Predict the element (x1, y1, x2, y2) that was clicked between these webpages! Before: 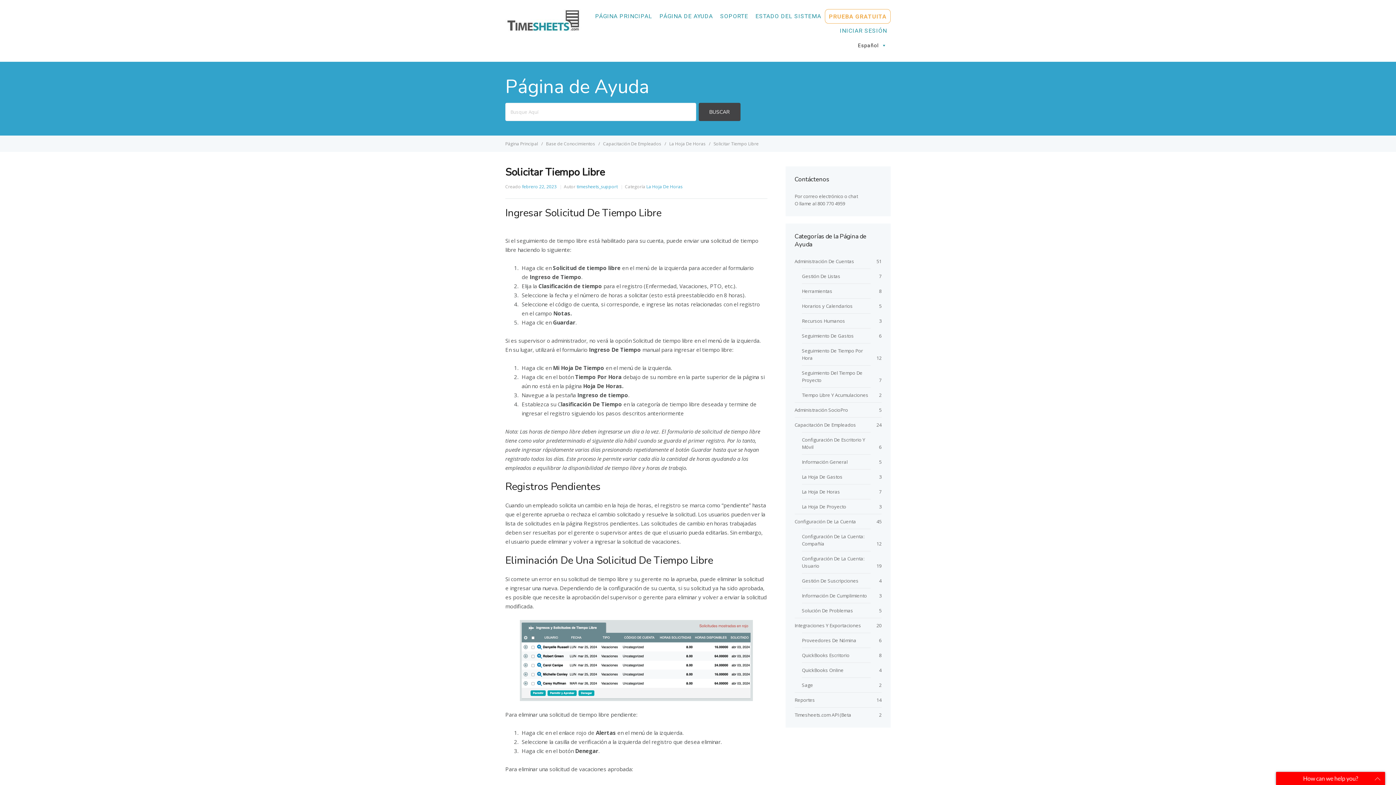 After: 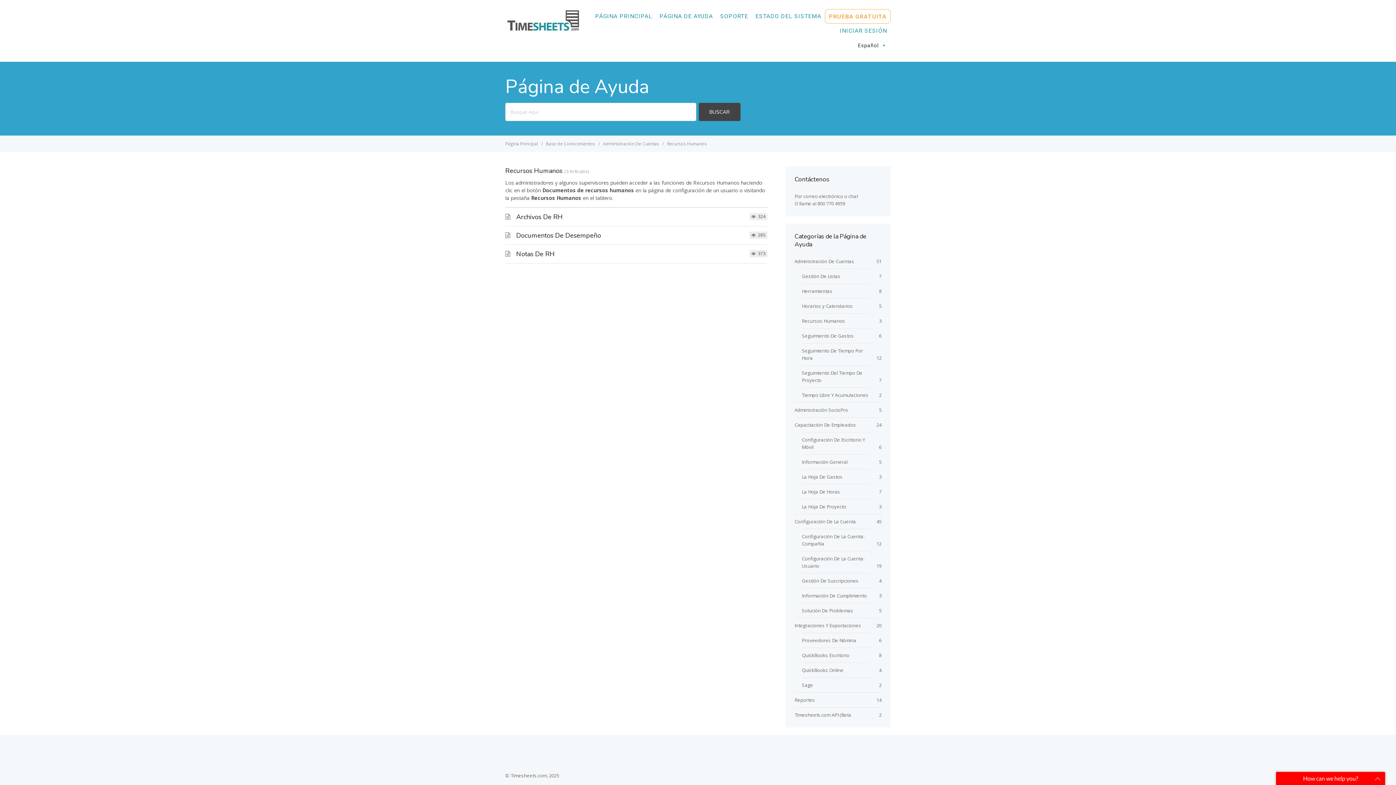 Action: bbox: (802, 317, 845, 324) label: Recursos Humanos